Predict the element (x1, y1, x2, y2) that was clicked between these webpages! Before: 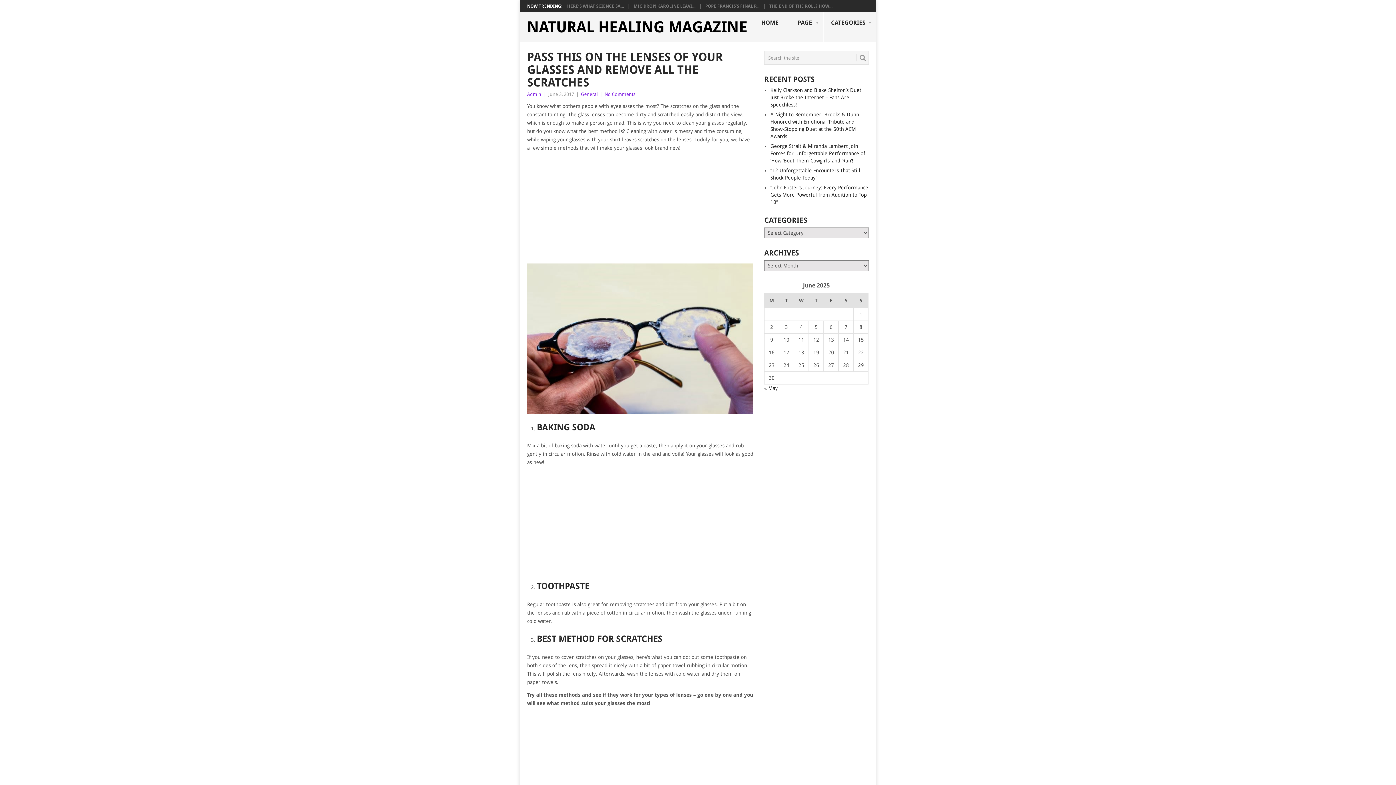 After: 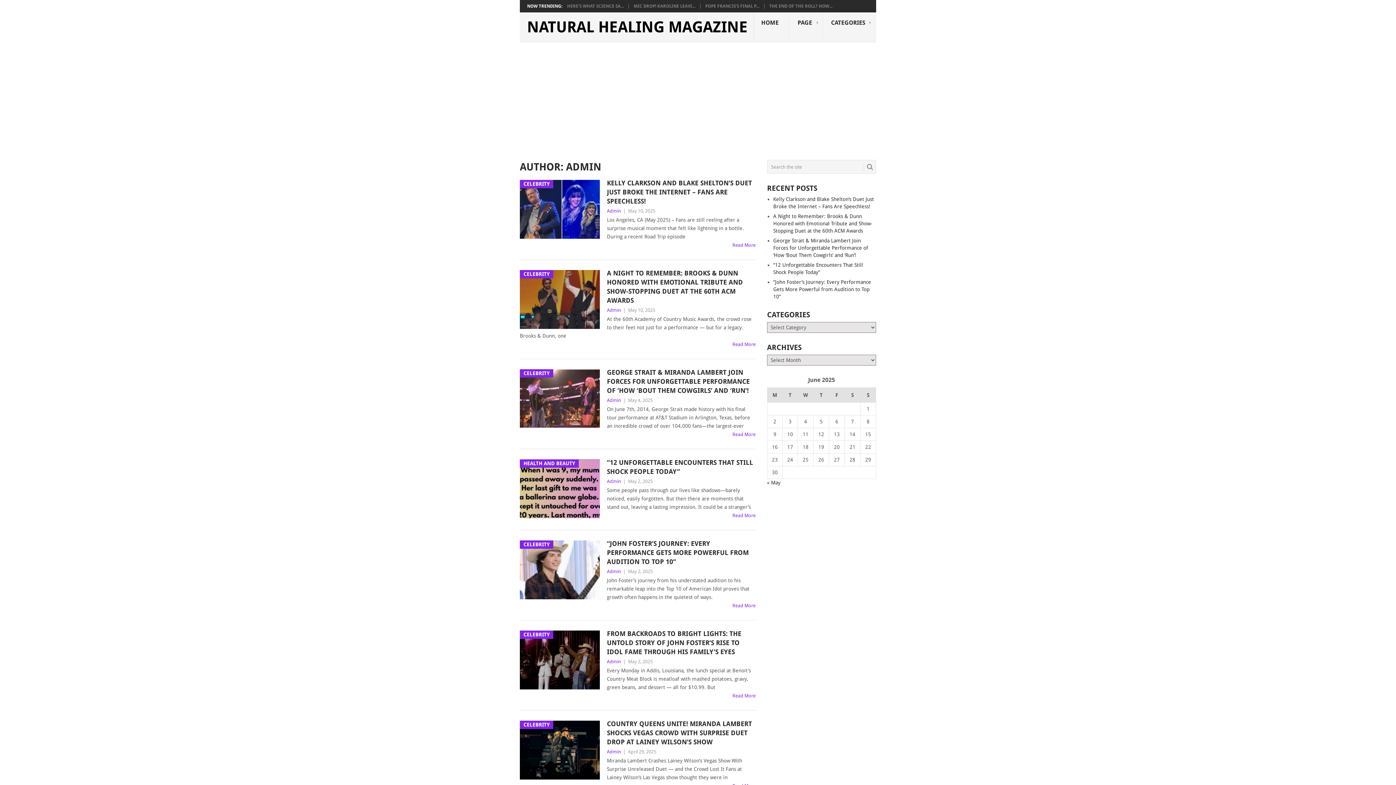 Action: label: Admin bbox: (527, 91, 541, 97)